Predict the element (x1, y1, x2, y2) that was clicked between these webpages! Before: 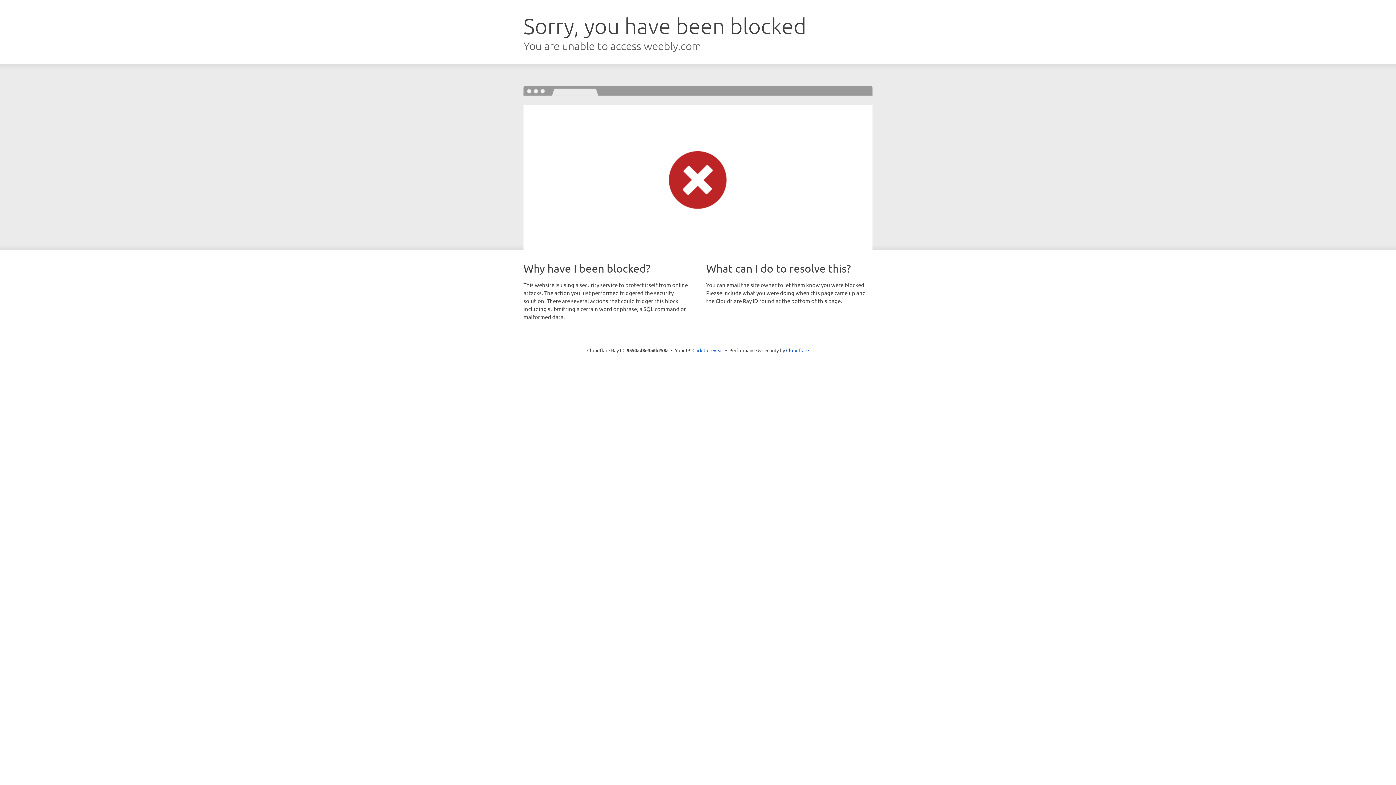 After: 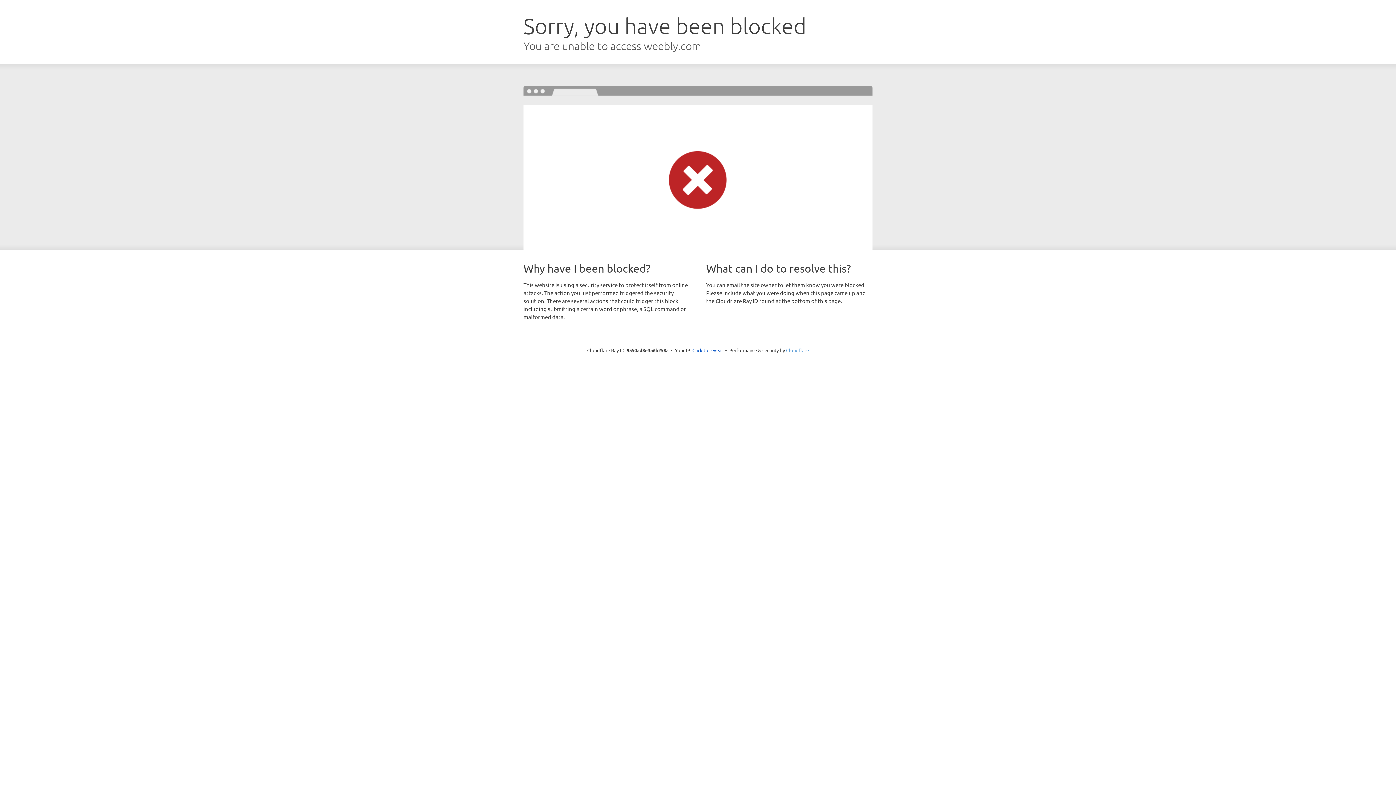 Action: bbox: (786, 347, 809, 353) label: Cloudflare